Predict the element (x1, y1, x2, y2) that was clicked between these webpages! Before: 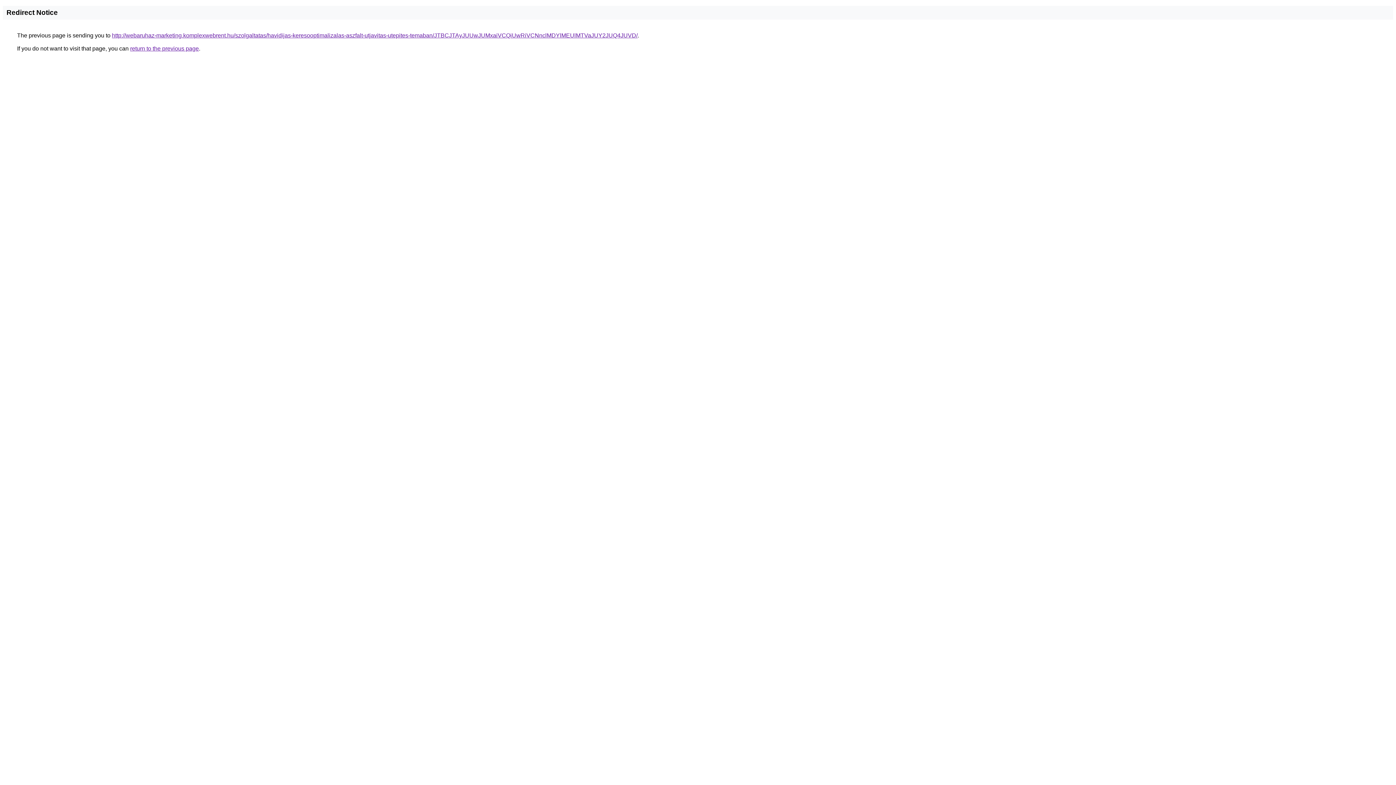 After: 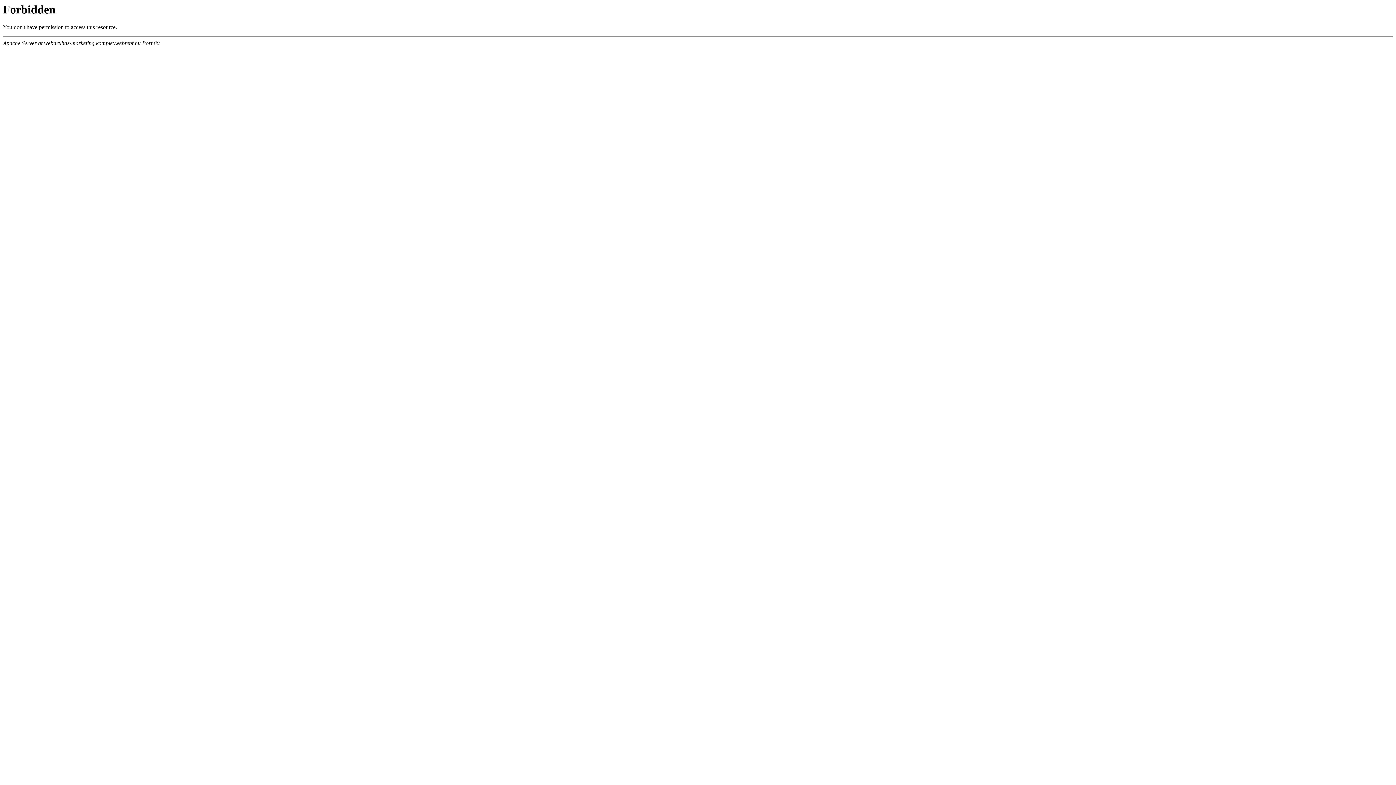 Action: bbox: (112, 32, 637, 38) label: http://webaruhaz-marketing.komplexwebrent.hu/szolgaltatas/havidijas-keresooptimalizalas-aszfalt-utjavitas-utepites-temaban/JTBCJTAyJUUwJUMxaiVCQiUwRiVCNnclMDYlMEUlMTVaJUY2JUQ4JUVD/